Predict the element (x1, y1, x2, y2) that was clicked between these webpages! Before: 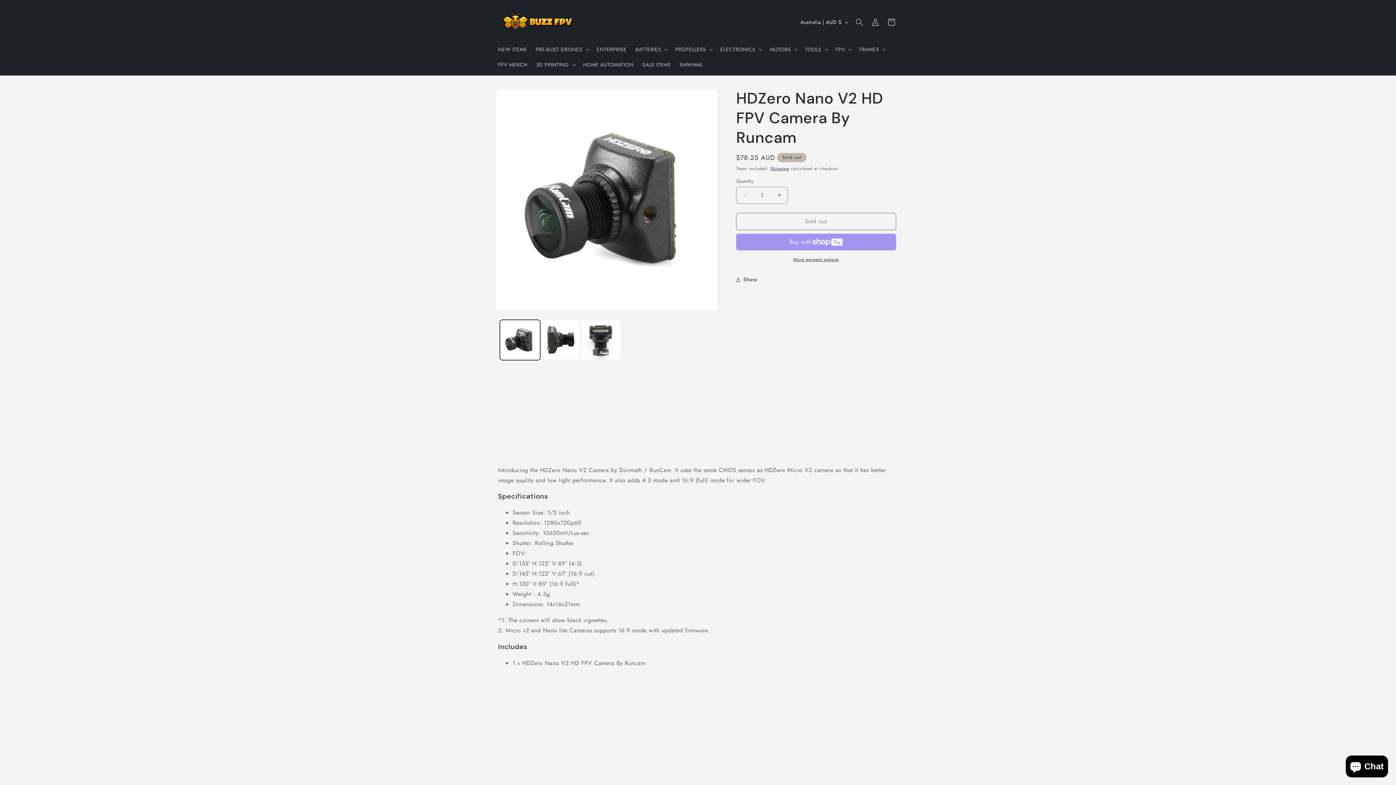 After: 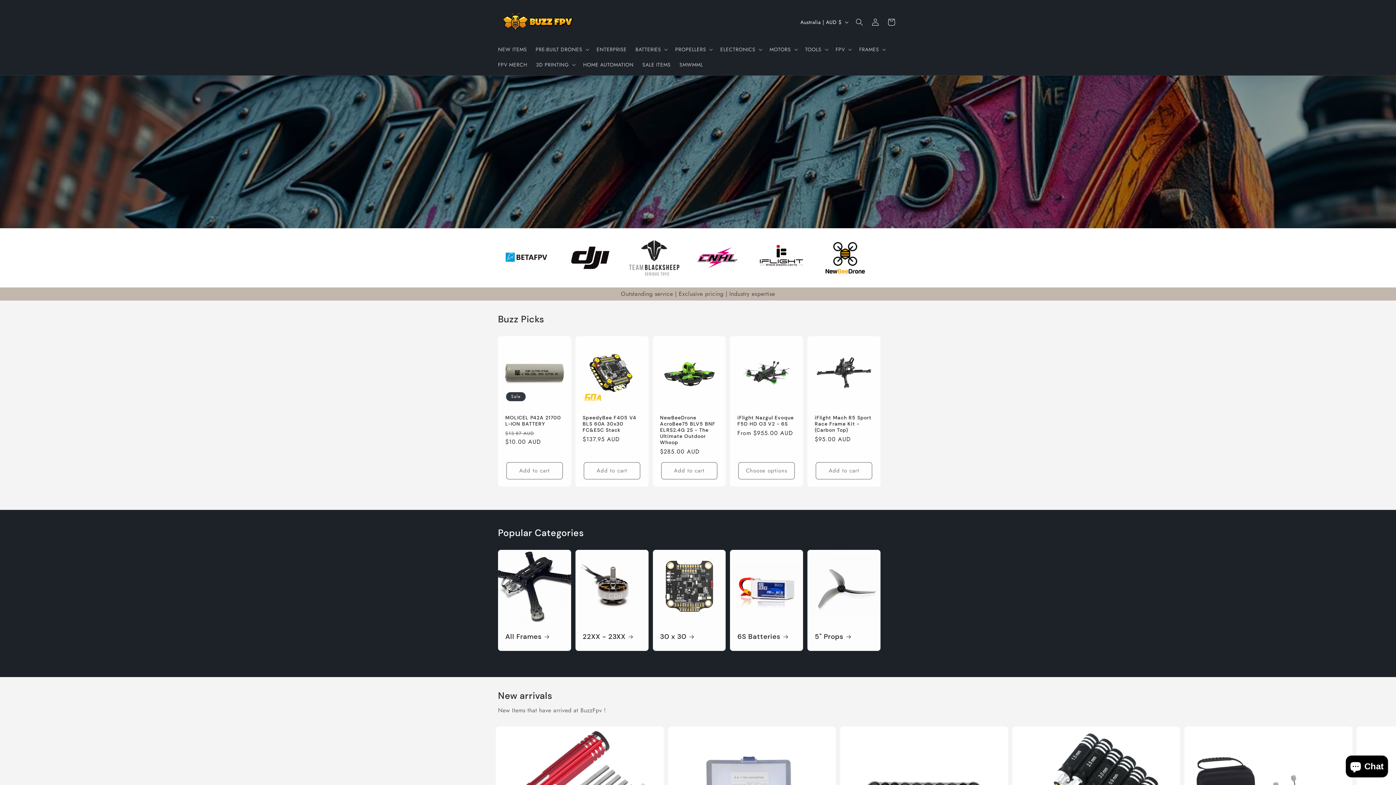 Action: bbox: (495, 2, 580, 41)